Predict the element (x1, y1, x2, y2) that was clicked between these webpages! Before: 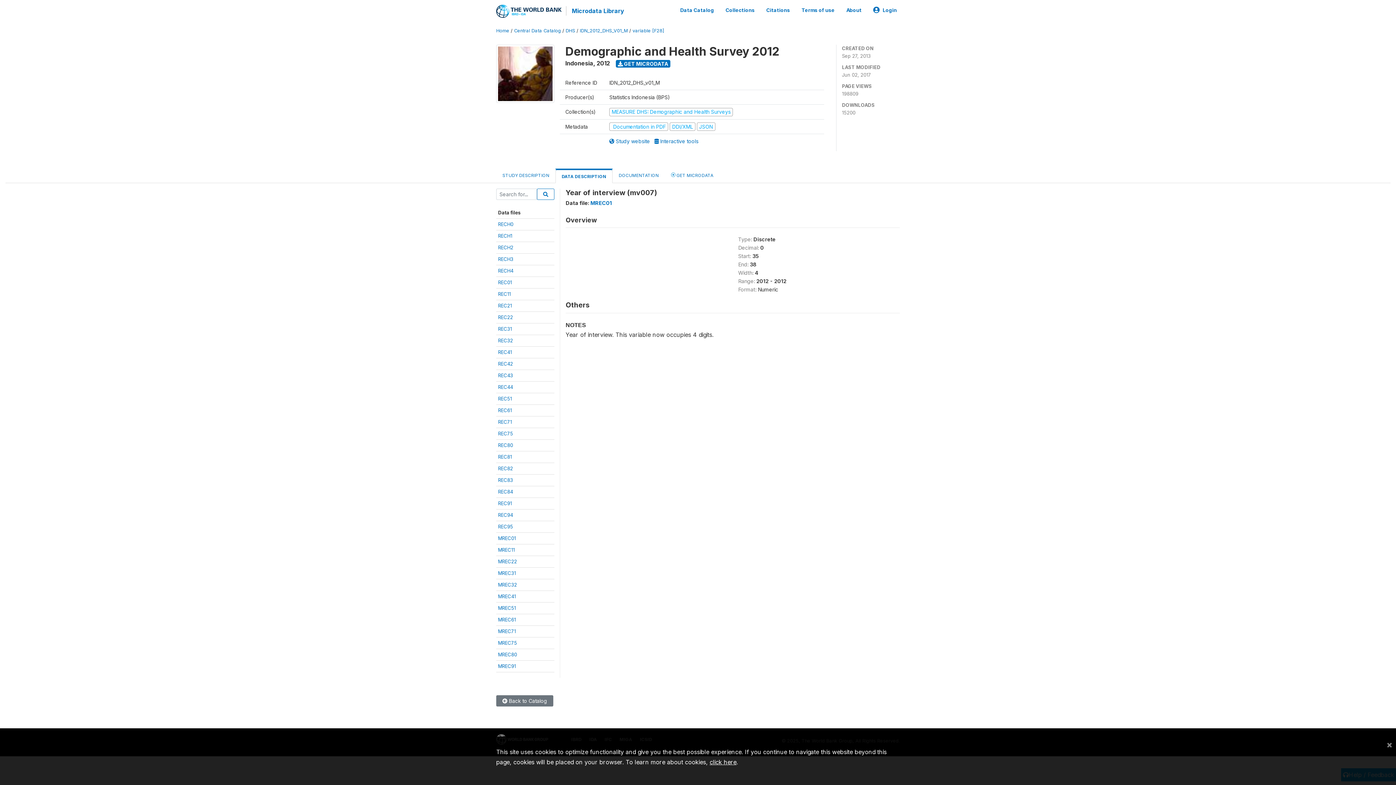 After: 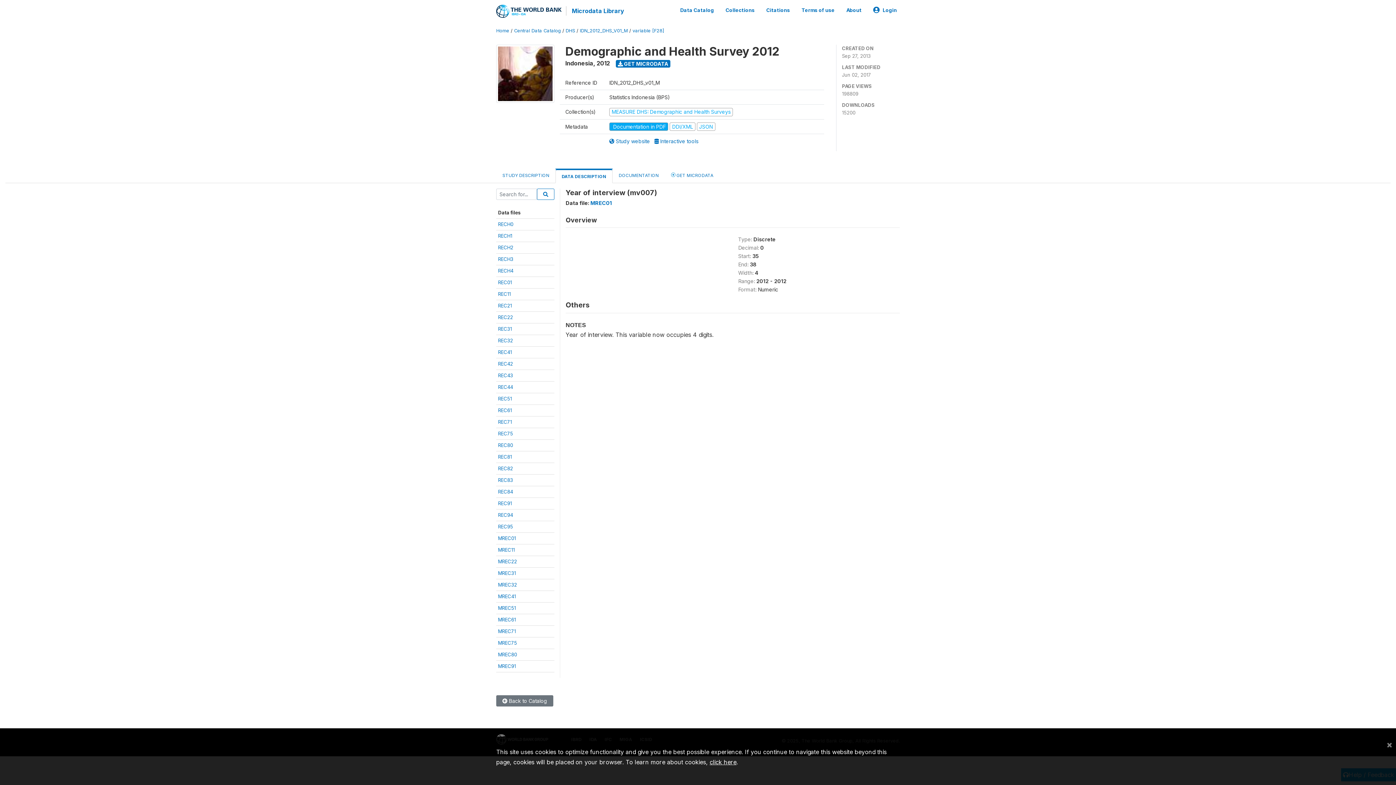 Action: bbox: (609, 123, 669, 129) label:  Documentation in PDF 